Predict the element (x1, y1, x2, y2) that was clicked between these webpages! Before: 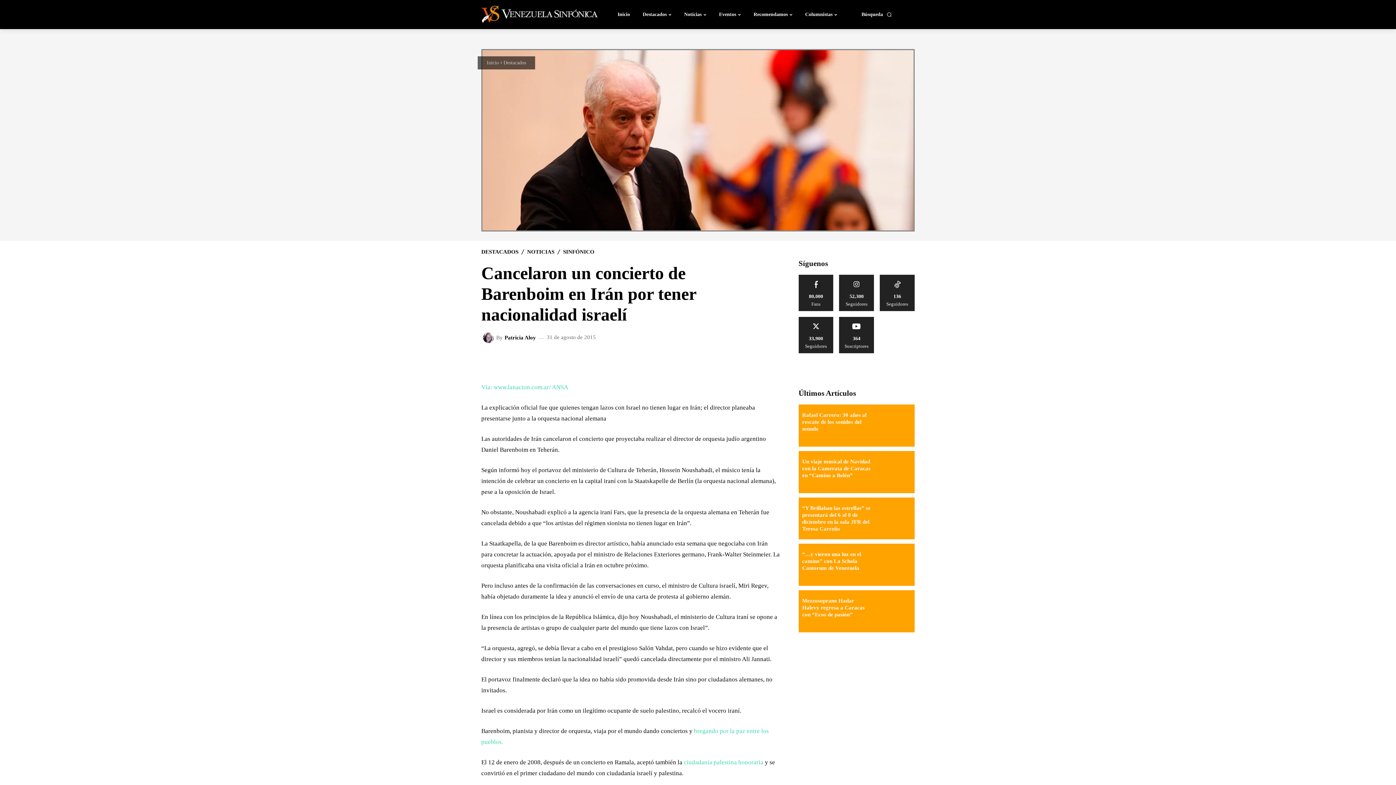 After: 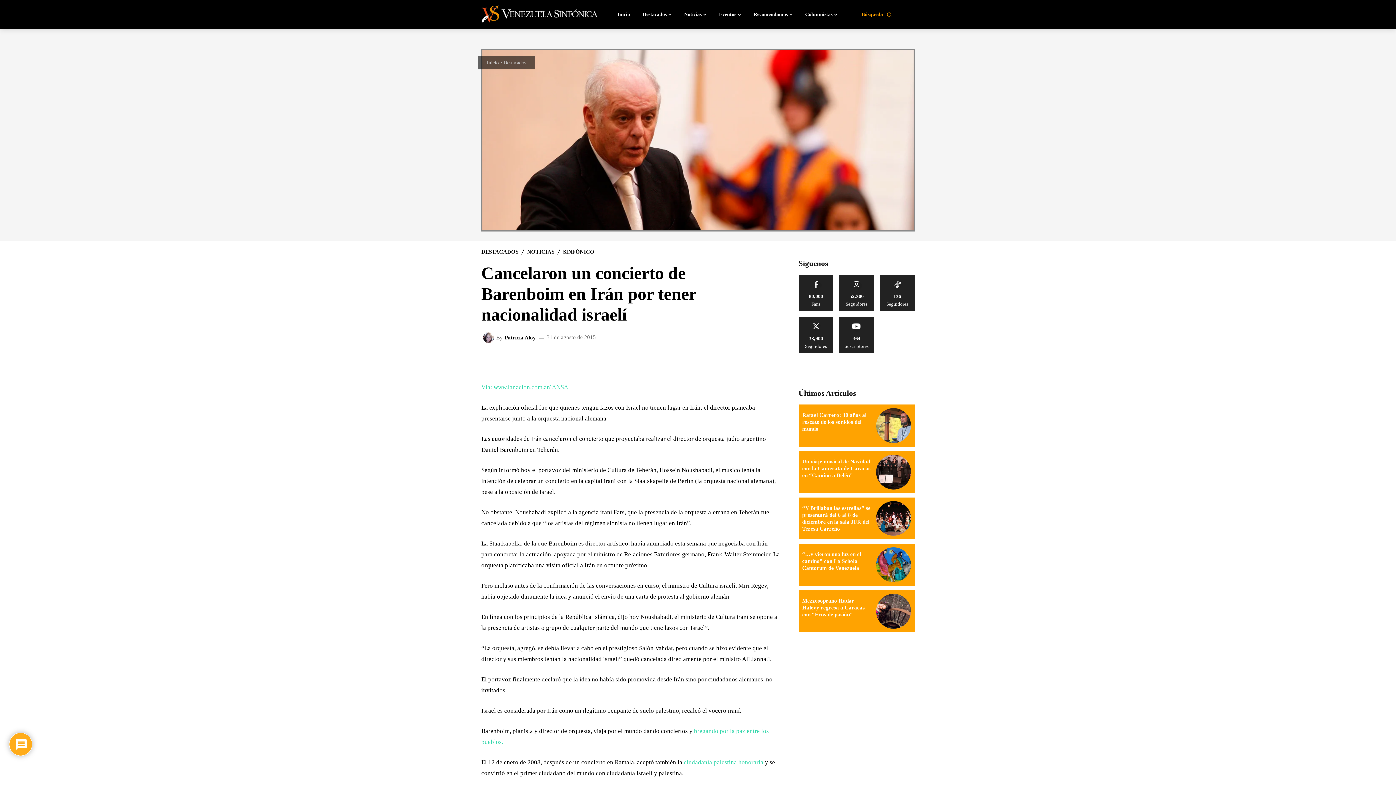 Action: bbox: (861, 0, 892, 29) label: Search